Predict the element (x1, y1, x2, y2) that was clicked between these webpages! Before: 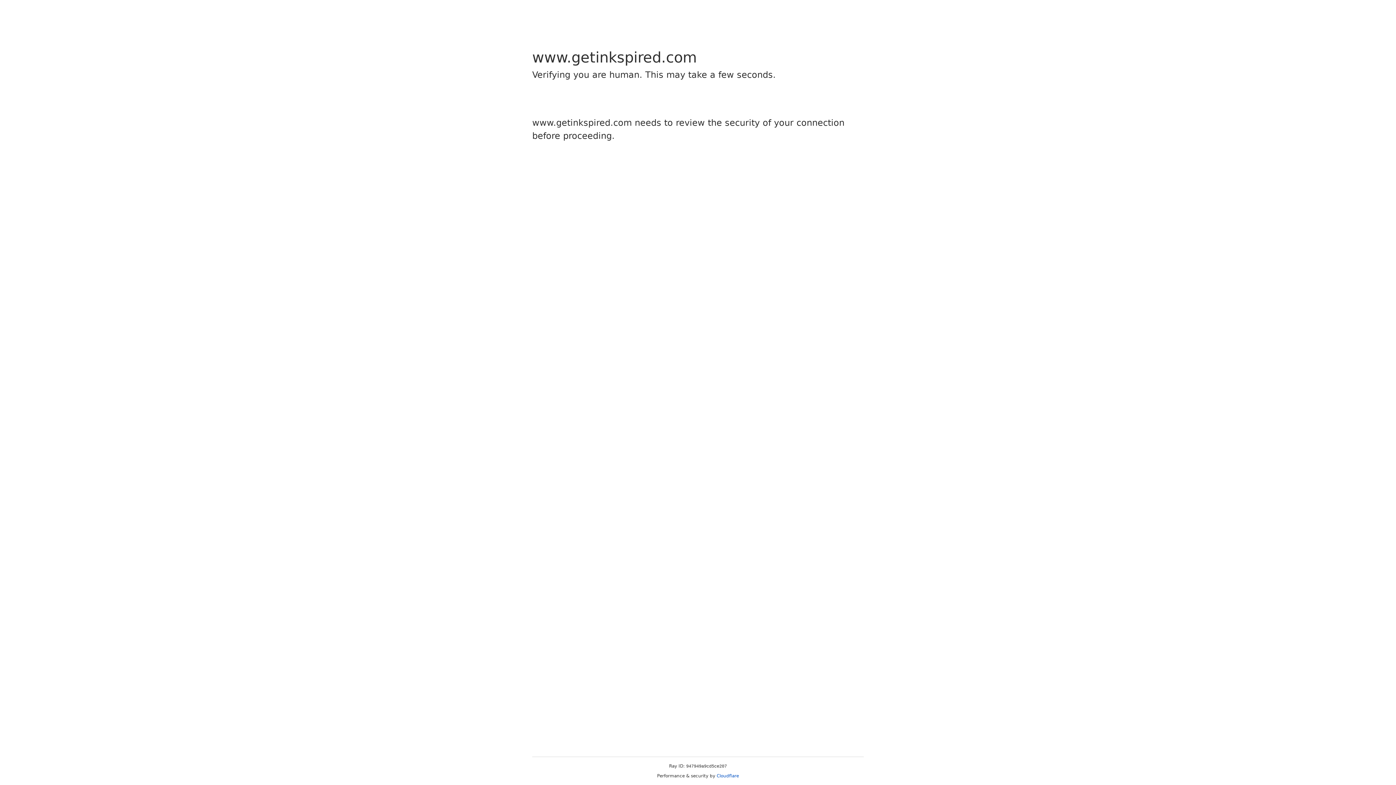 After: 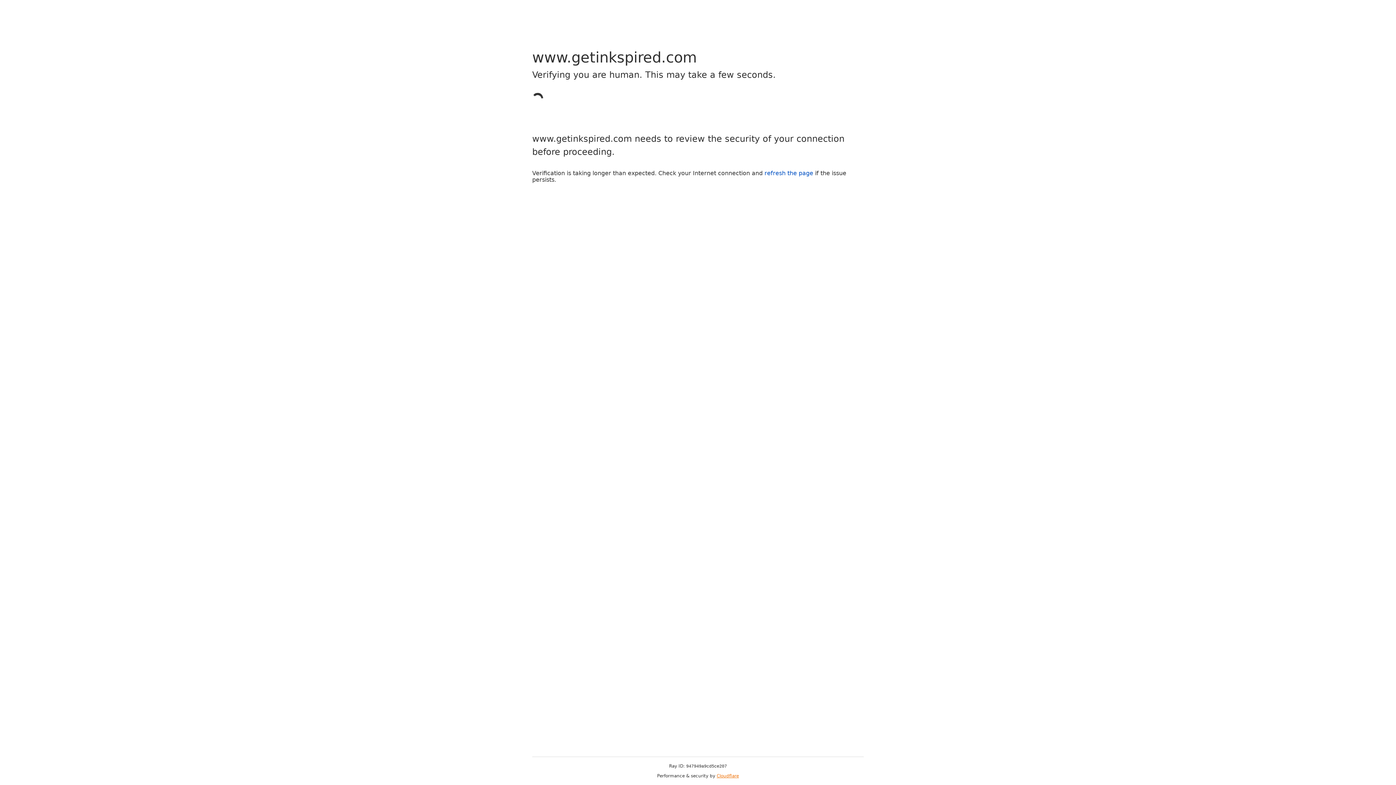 Action: label: Cloudflare bbox: (716, 773, 739, 778)